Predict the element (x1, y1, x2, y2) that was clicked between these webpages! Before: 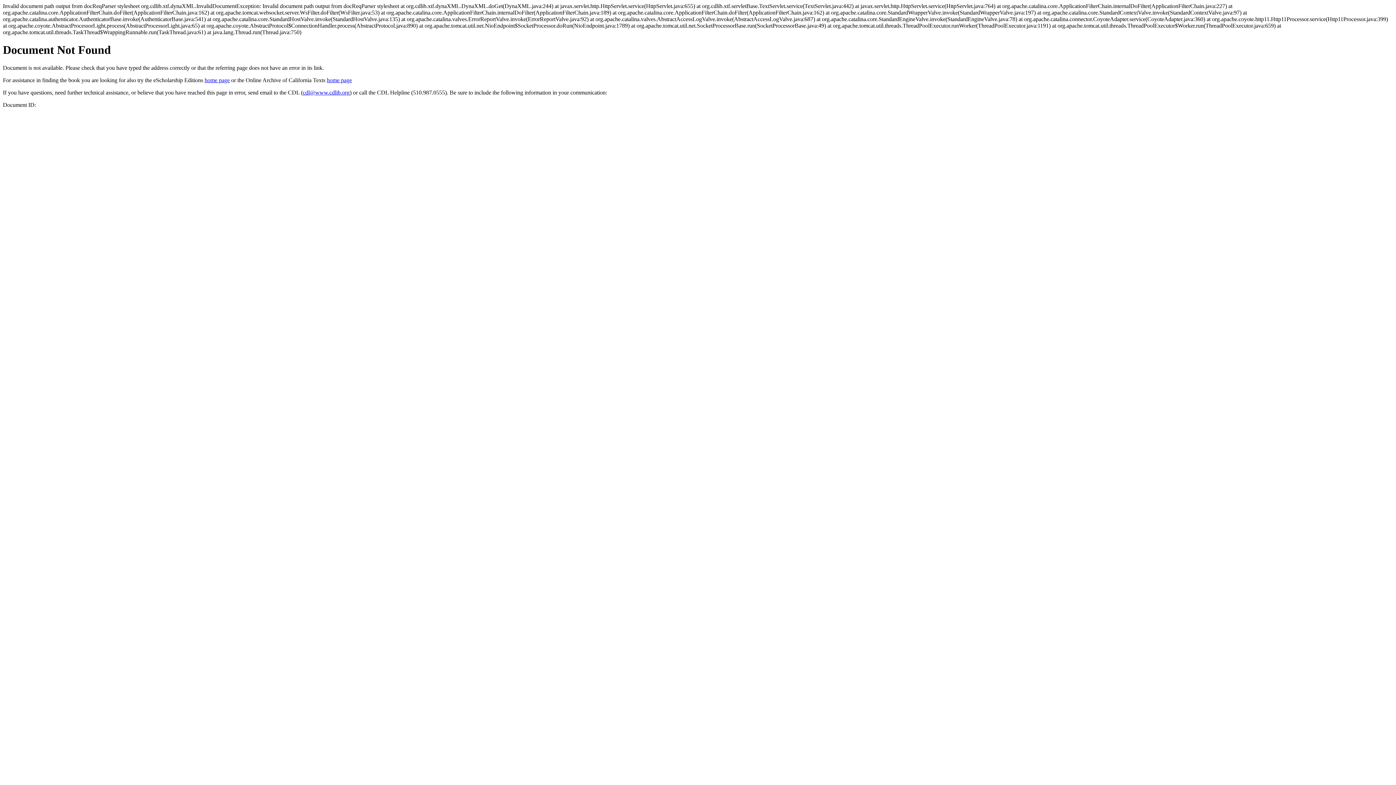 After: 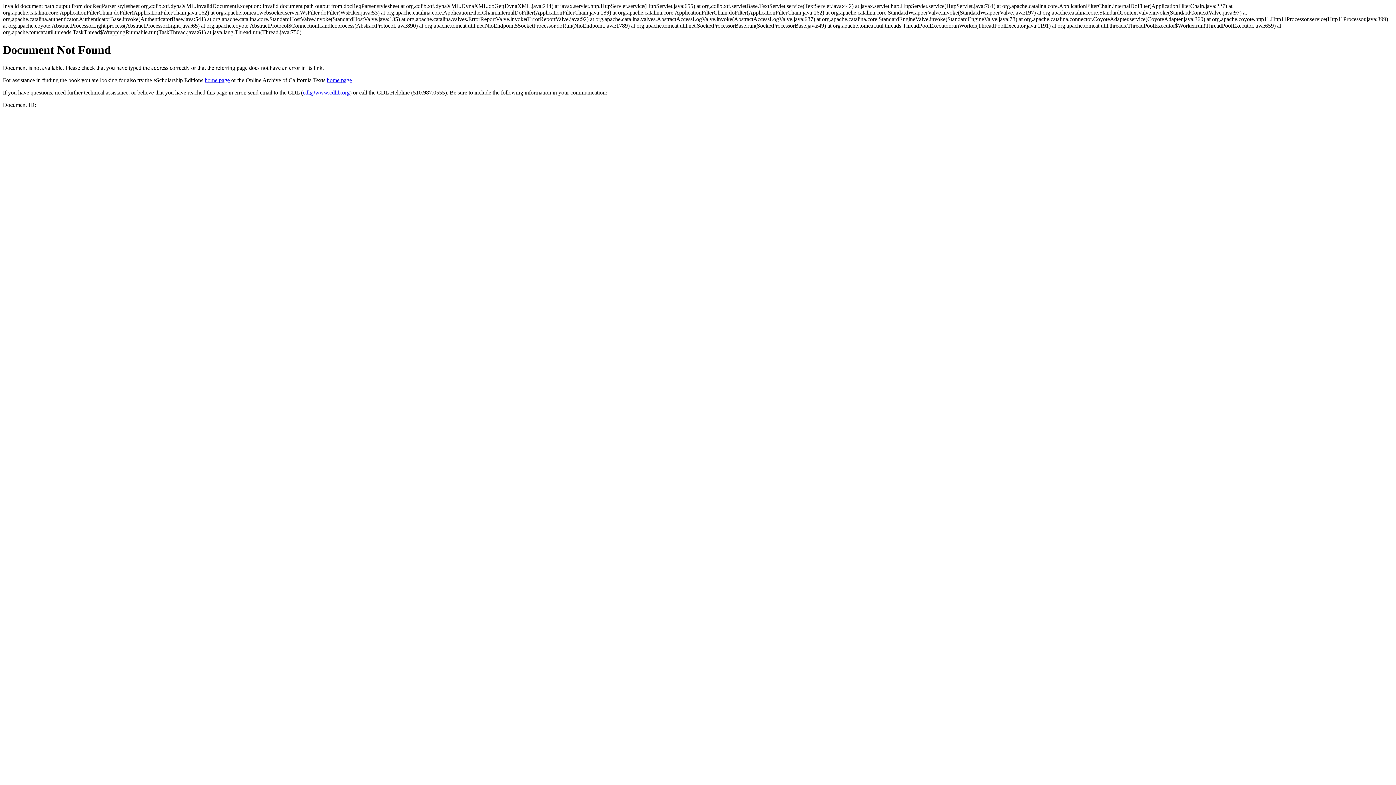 Action: label: cdl@www.cdlib.org bbox: (302, 89, 349, 95)